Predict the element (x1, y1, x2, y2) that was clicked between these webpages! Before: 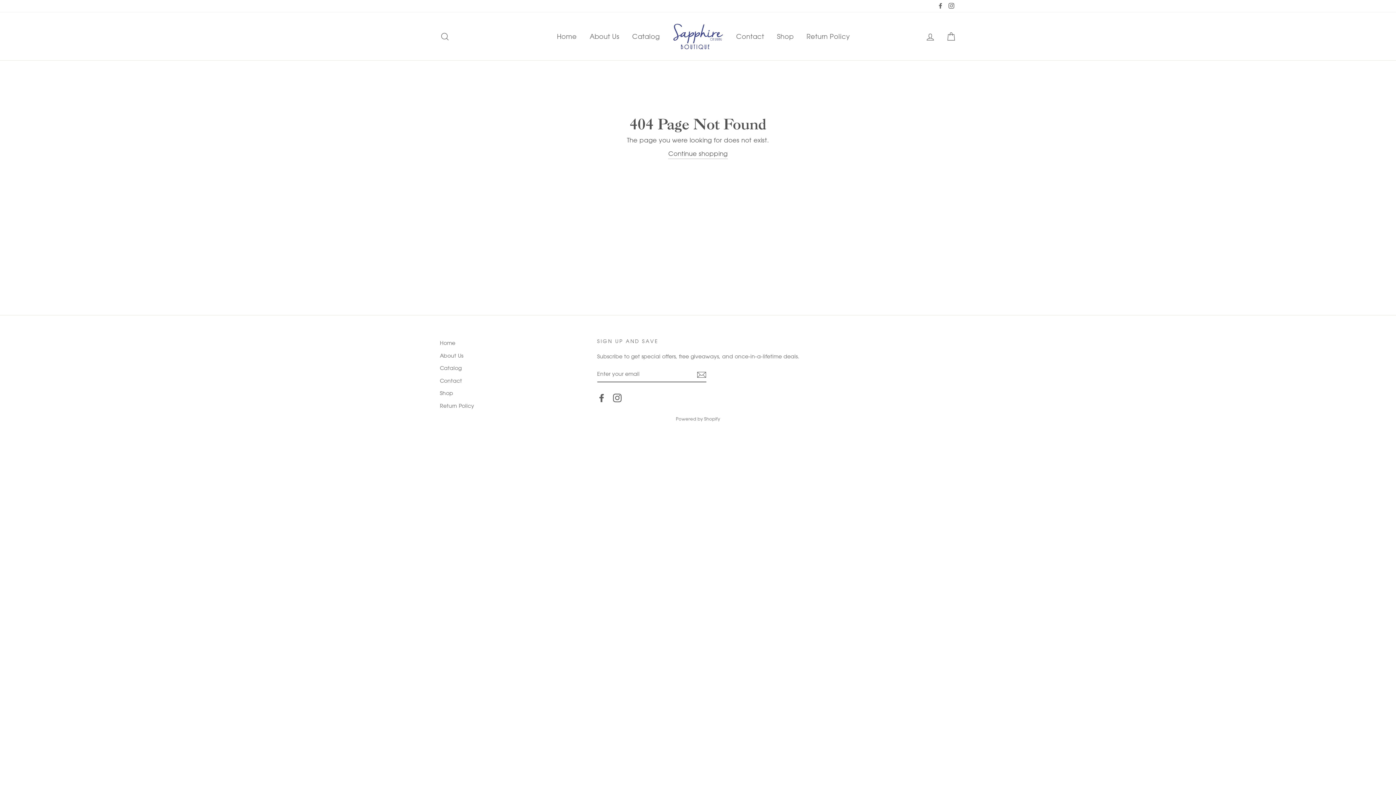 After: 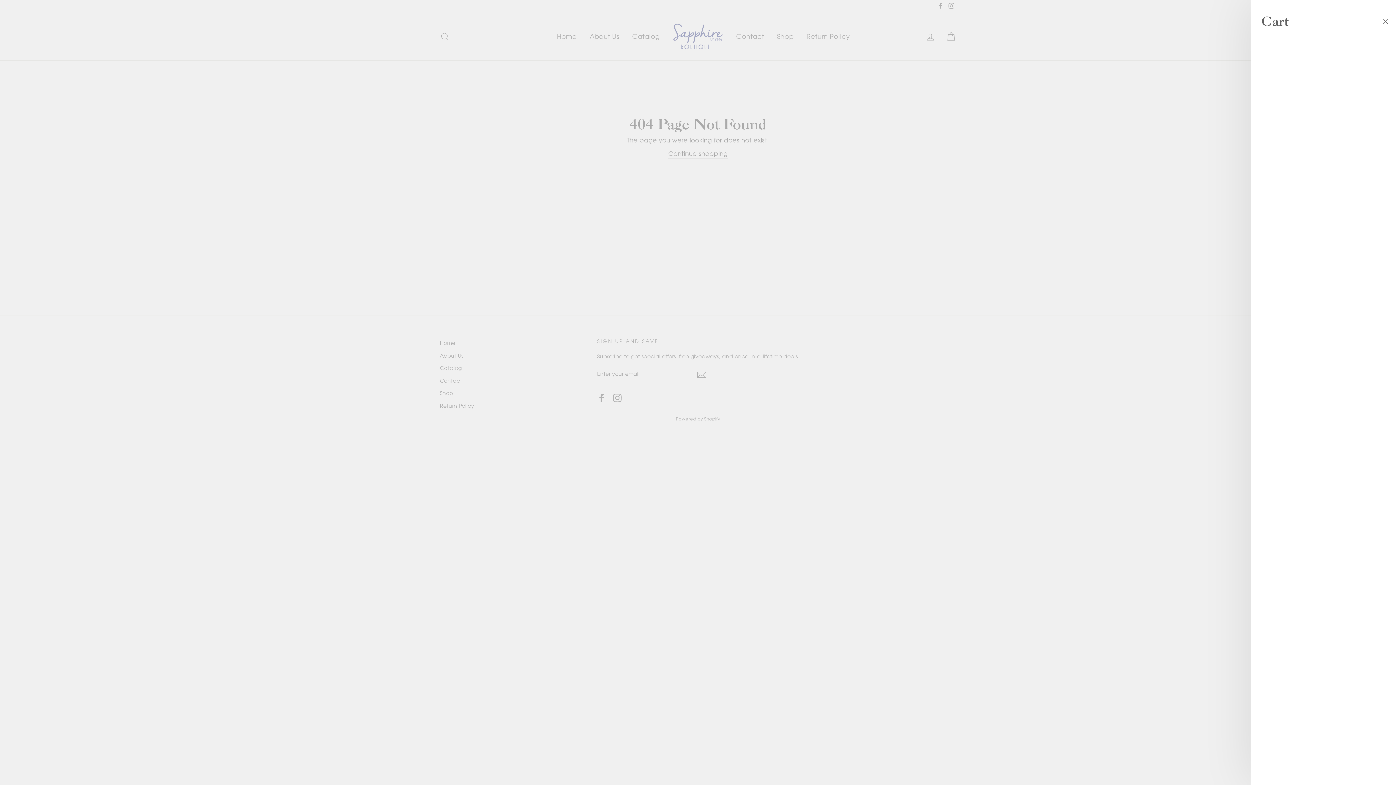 Action: bbox: (941, 28, 960, 44) label: Cart